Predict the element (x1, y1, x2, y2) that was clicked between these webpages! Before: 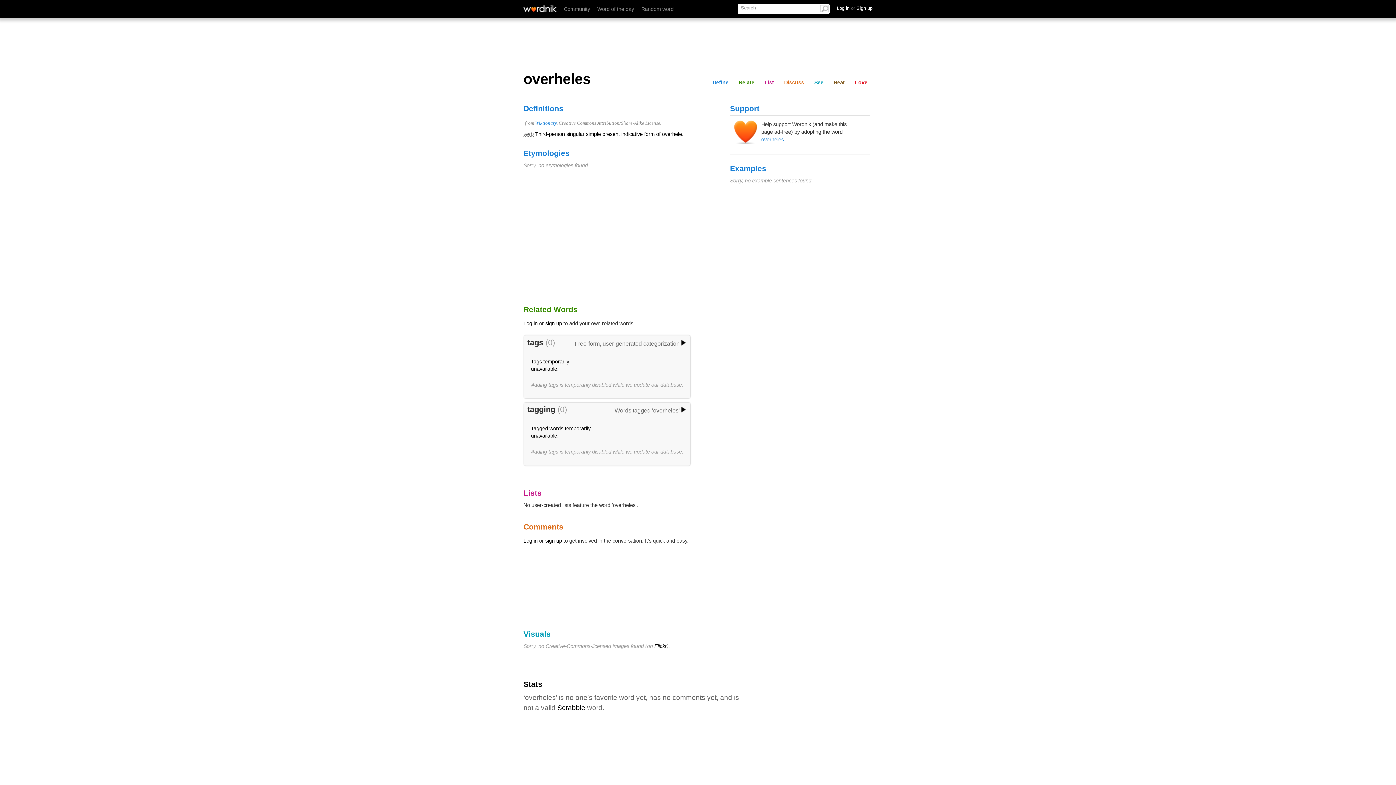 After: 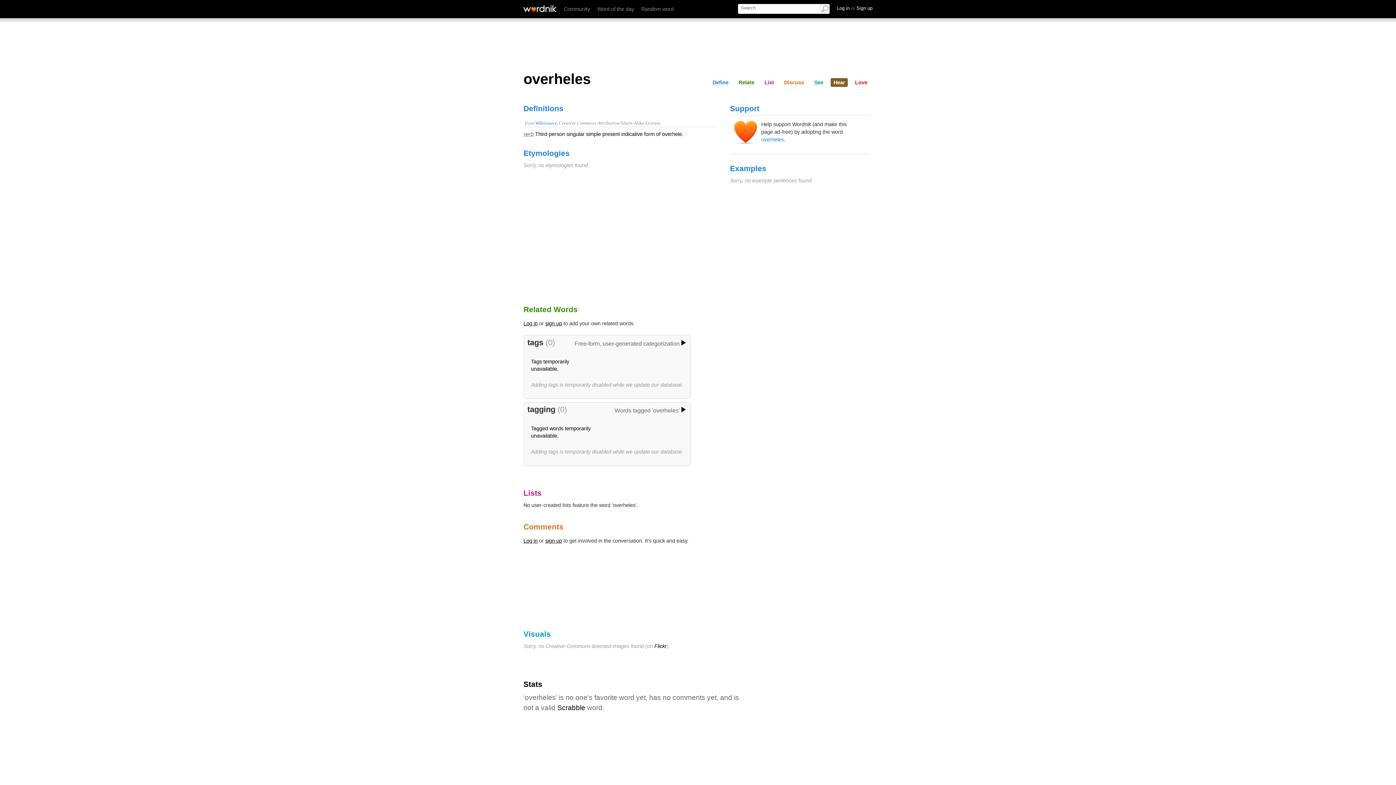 Action: label: Hear bbox: (830, 78, 848, 86)